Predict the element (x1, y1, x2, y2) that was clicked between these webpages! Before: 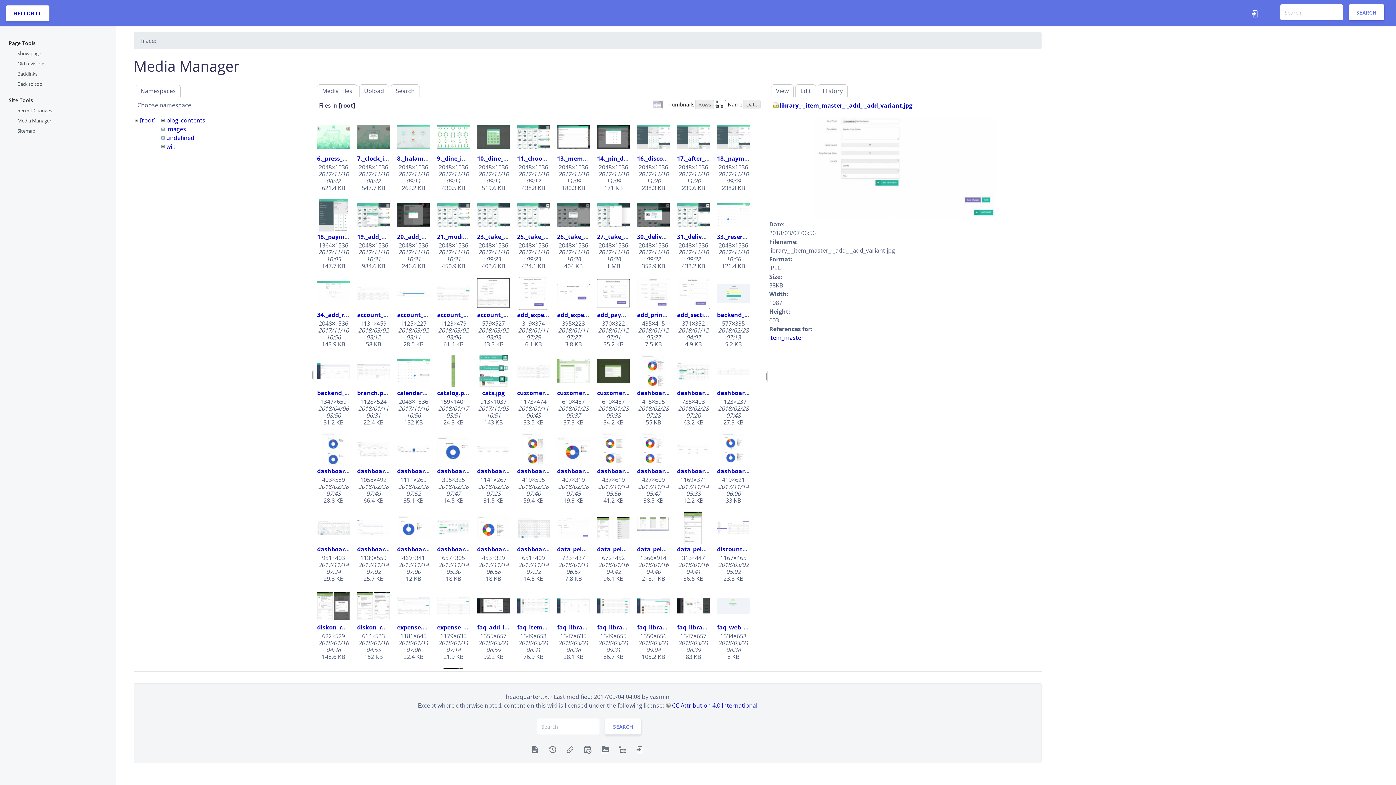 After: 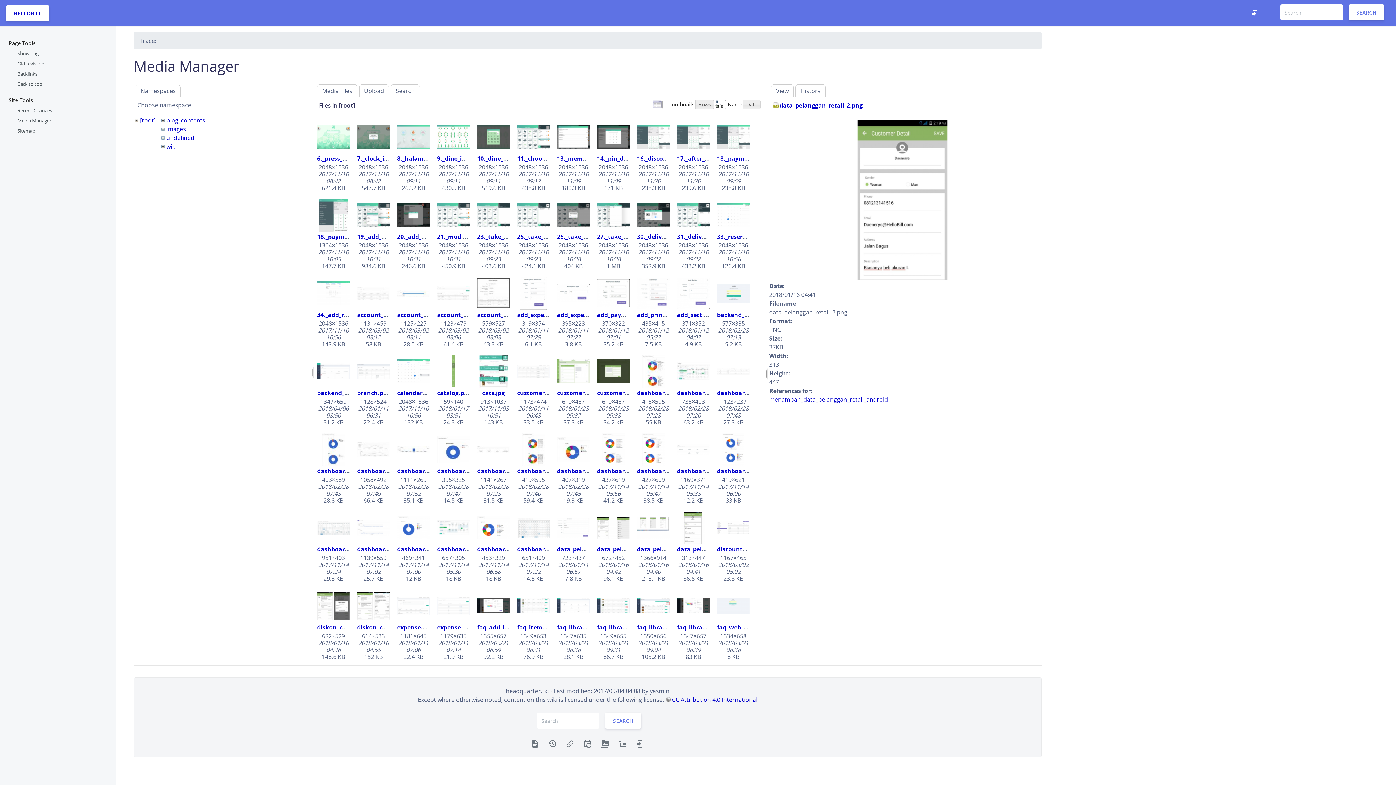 Action: bbox: (677, 511, 709, 544)